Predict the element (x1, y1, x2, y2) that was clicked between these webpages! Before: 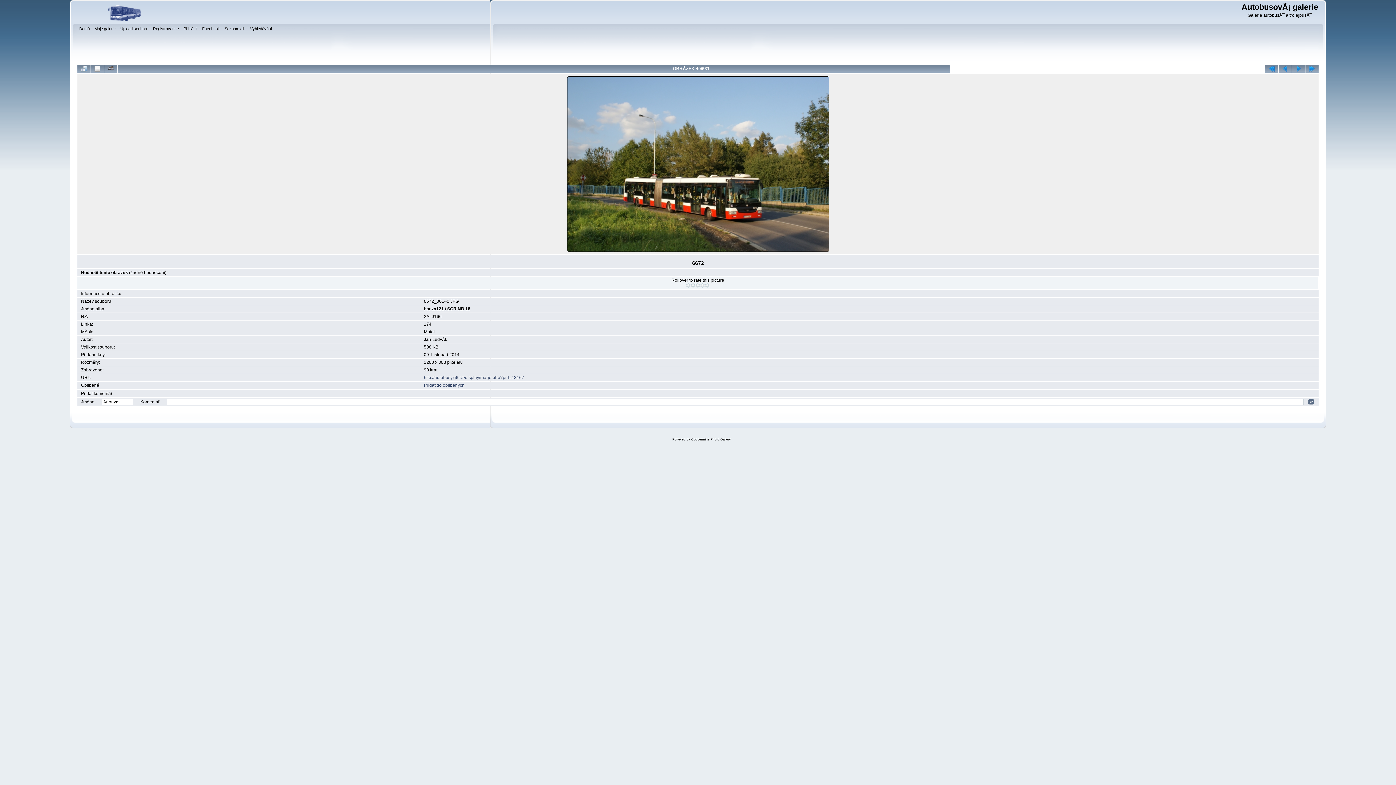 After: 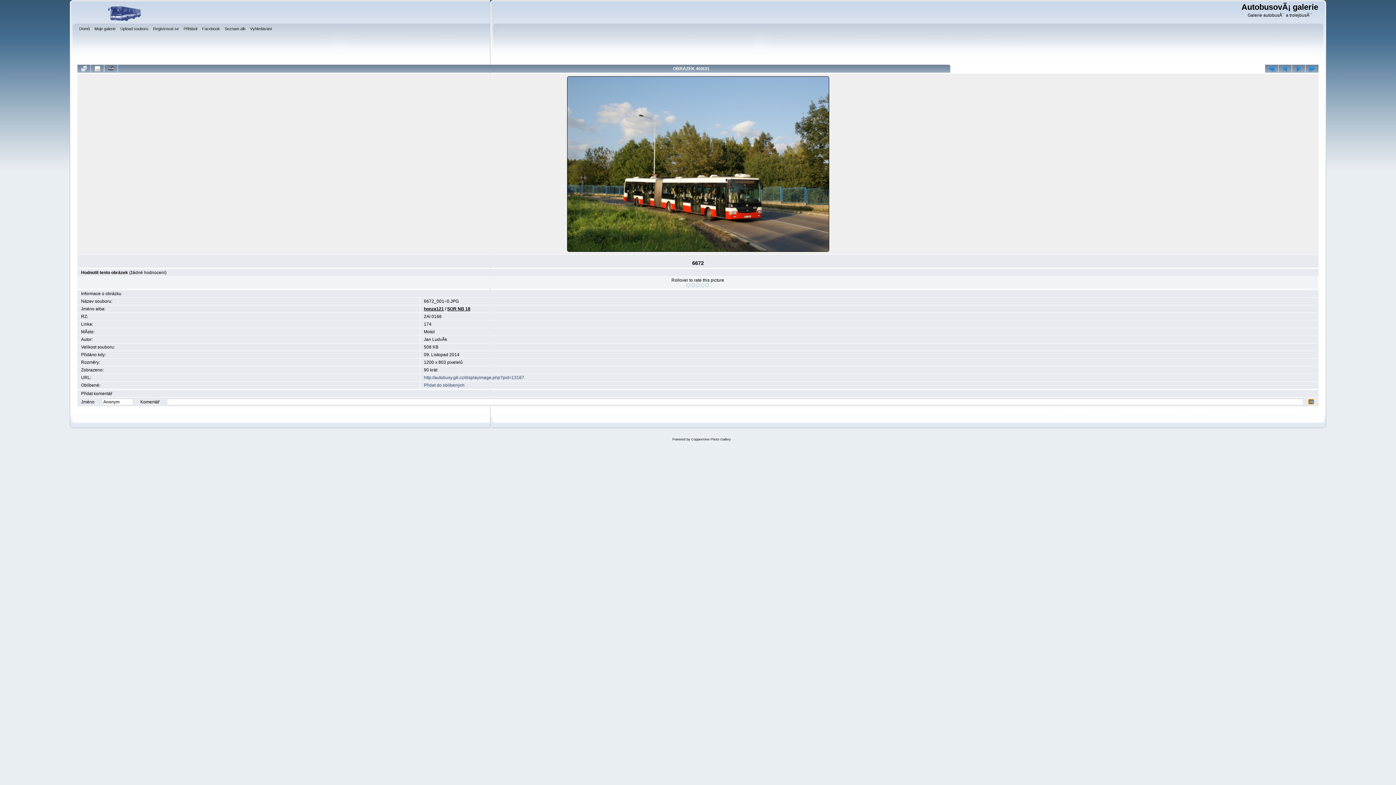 Action: bbox: (1308, 399, 1314, 404) label: OK